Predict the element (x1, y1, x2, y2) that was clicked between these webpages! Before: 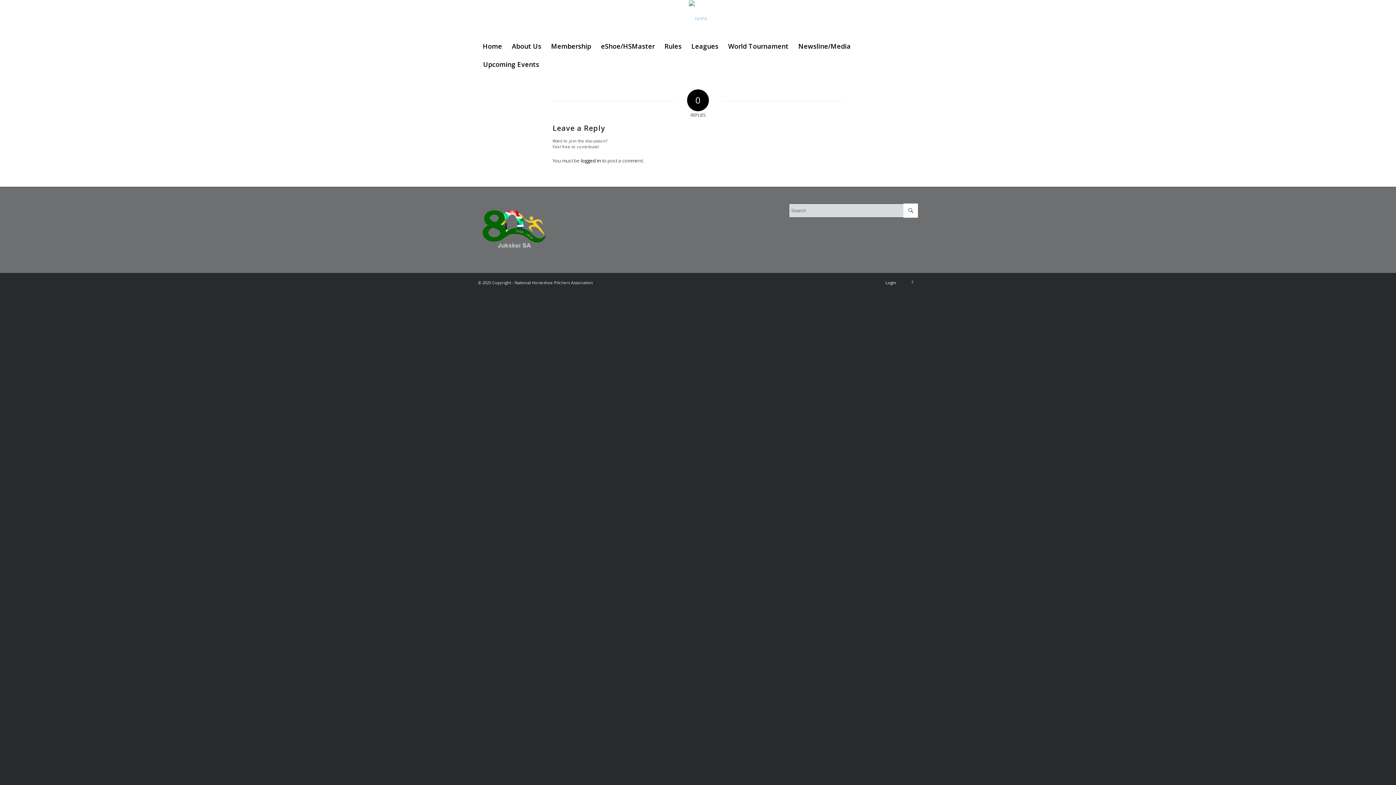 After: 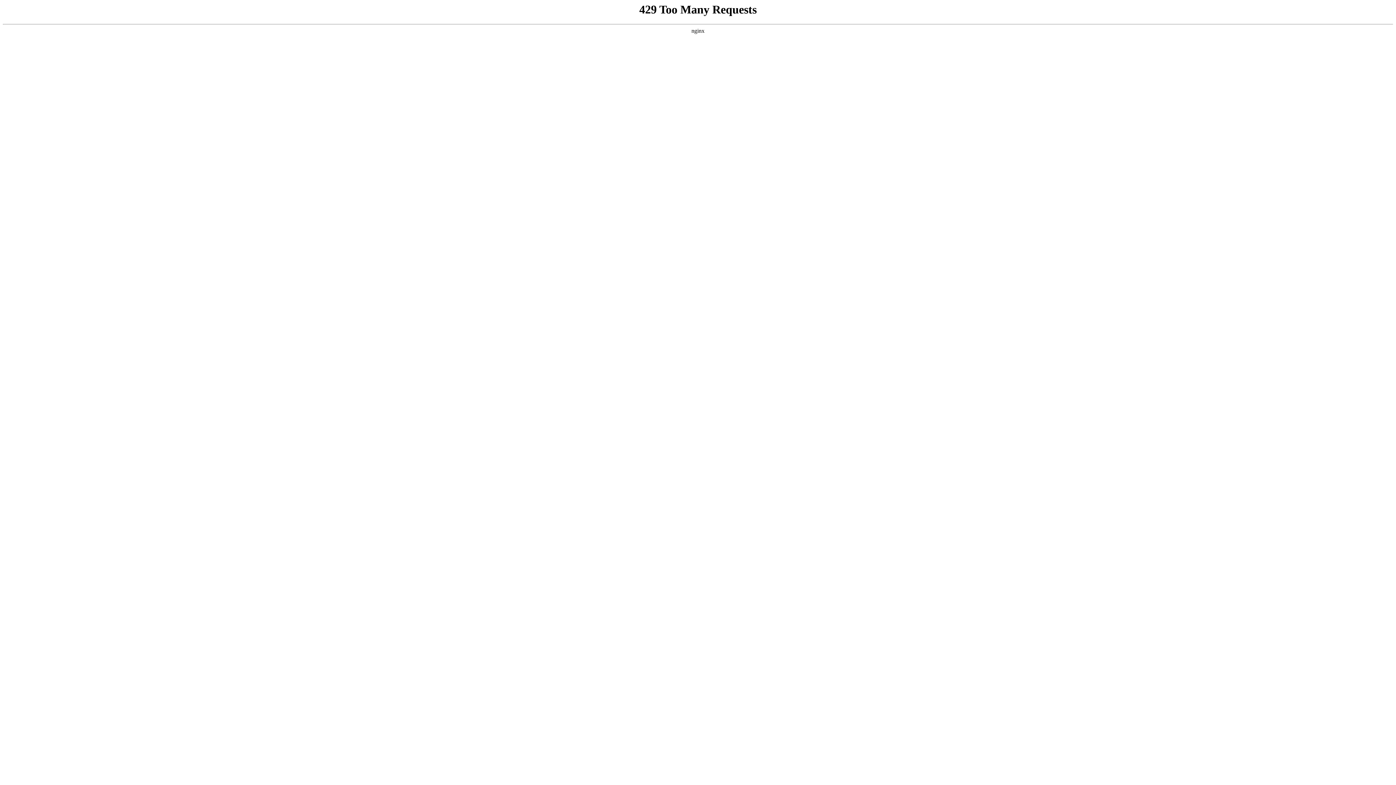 Action: label: Login bbox: (885, 279, 896, 285)